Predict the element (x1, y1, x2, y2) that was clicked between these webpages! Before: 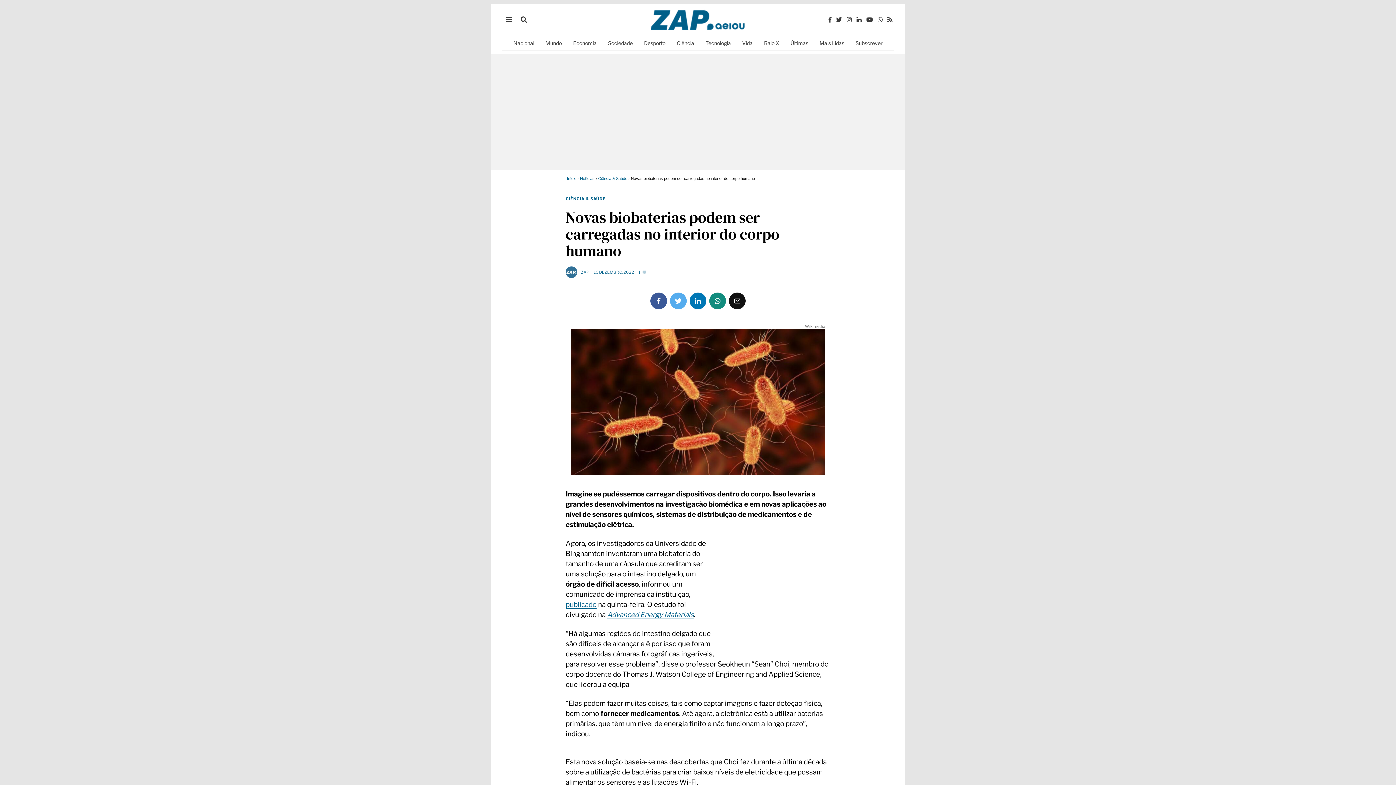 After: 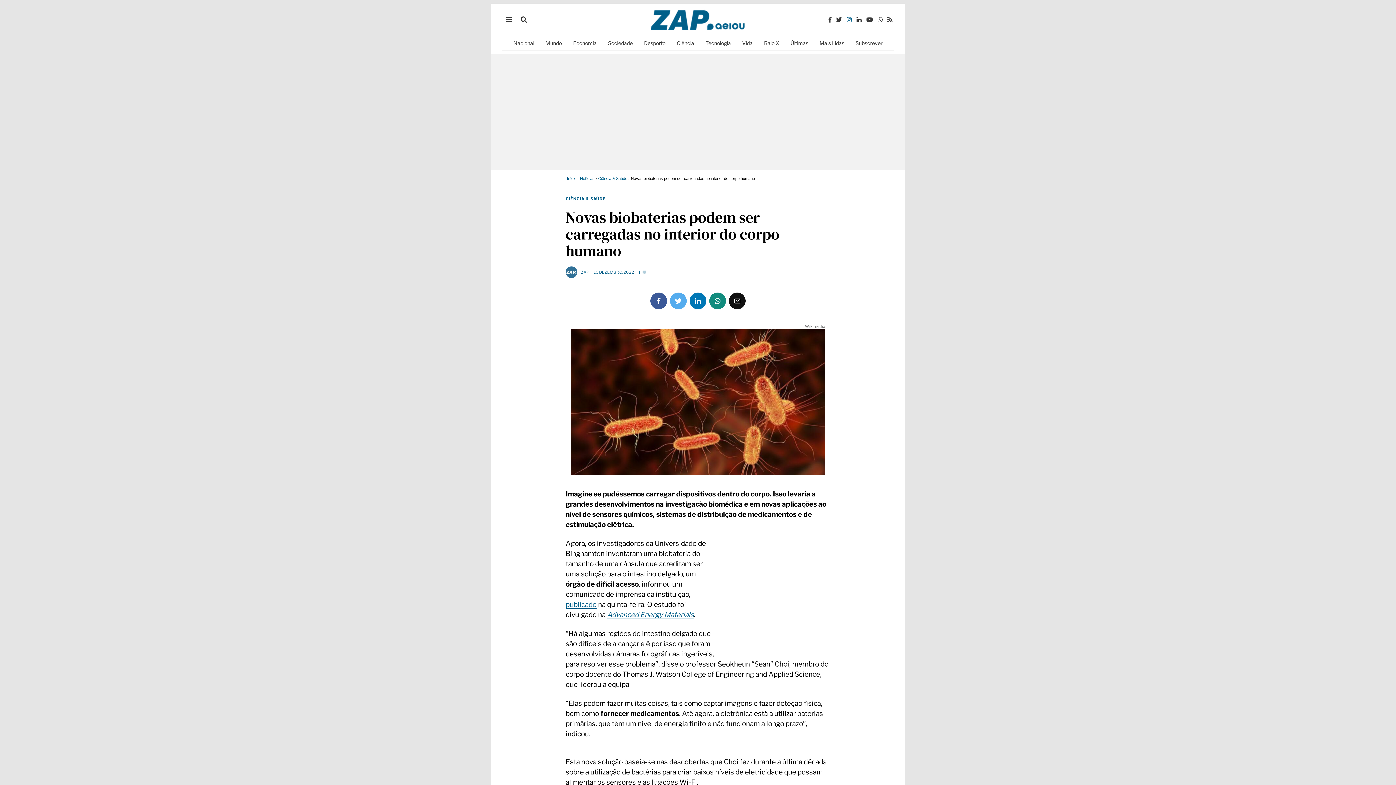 Action: bbox: (845, 15, 853, 24)